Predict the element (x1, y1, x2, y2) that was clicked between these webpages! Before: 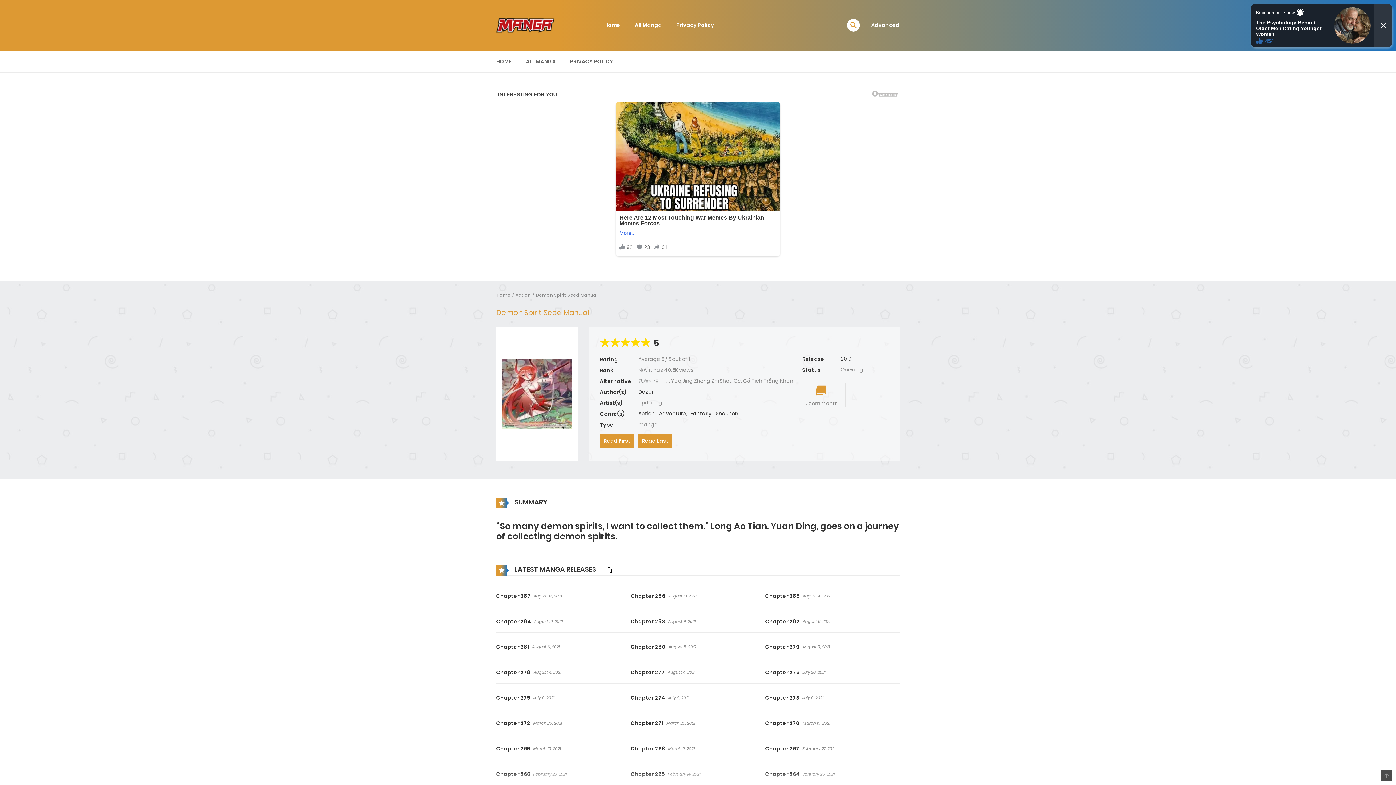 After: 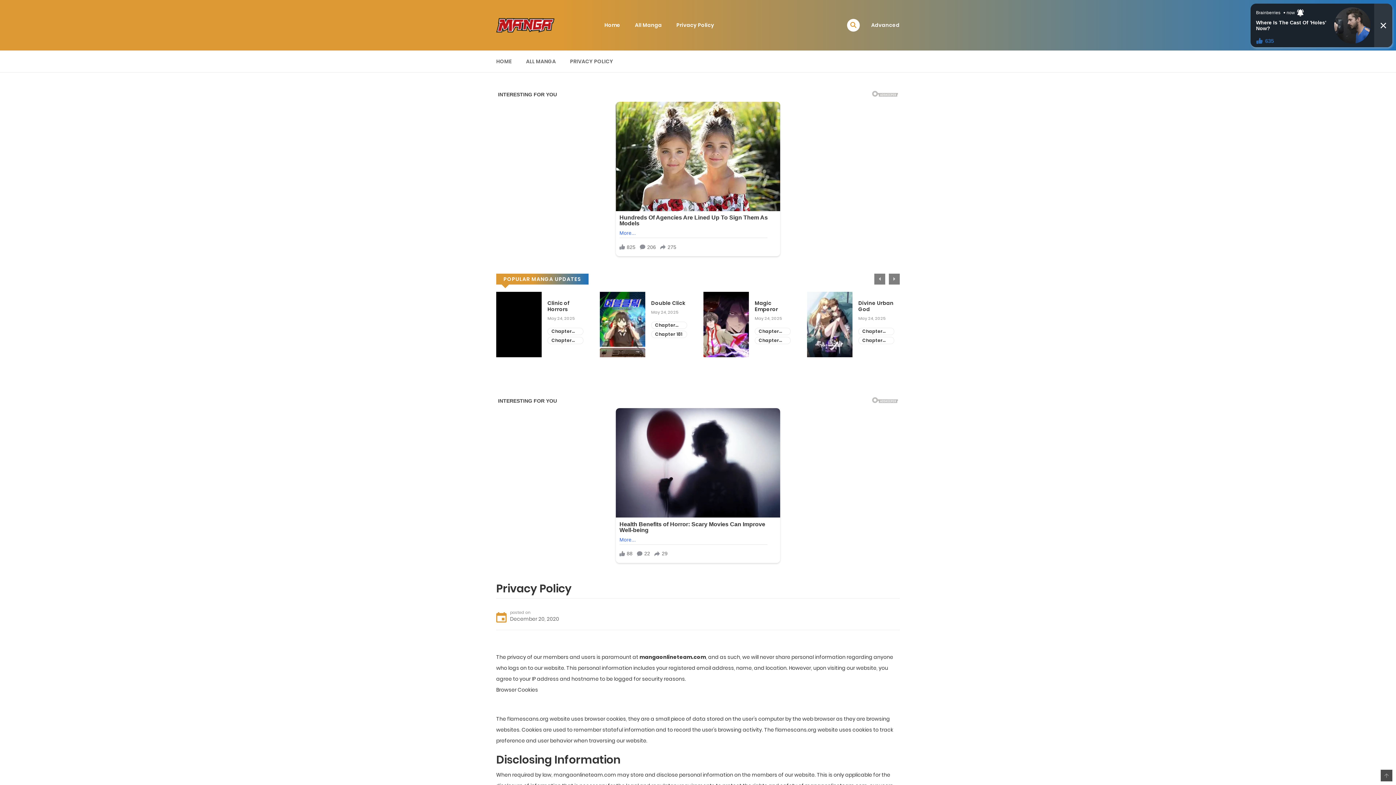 Action: bbox: (669, 16, 721, 33) label: Privacy Policy